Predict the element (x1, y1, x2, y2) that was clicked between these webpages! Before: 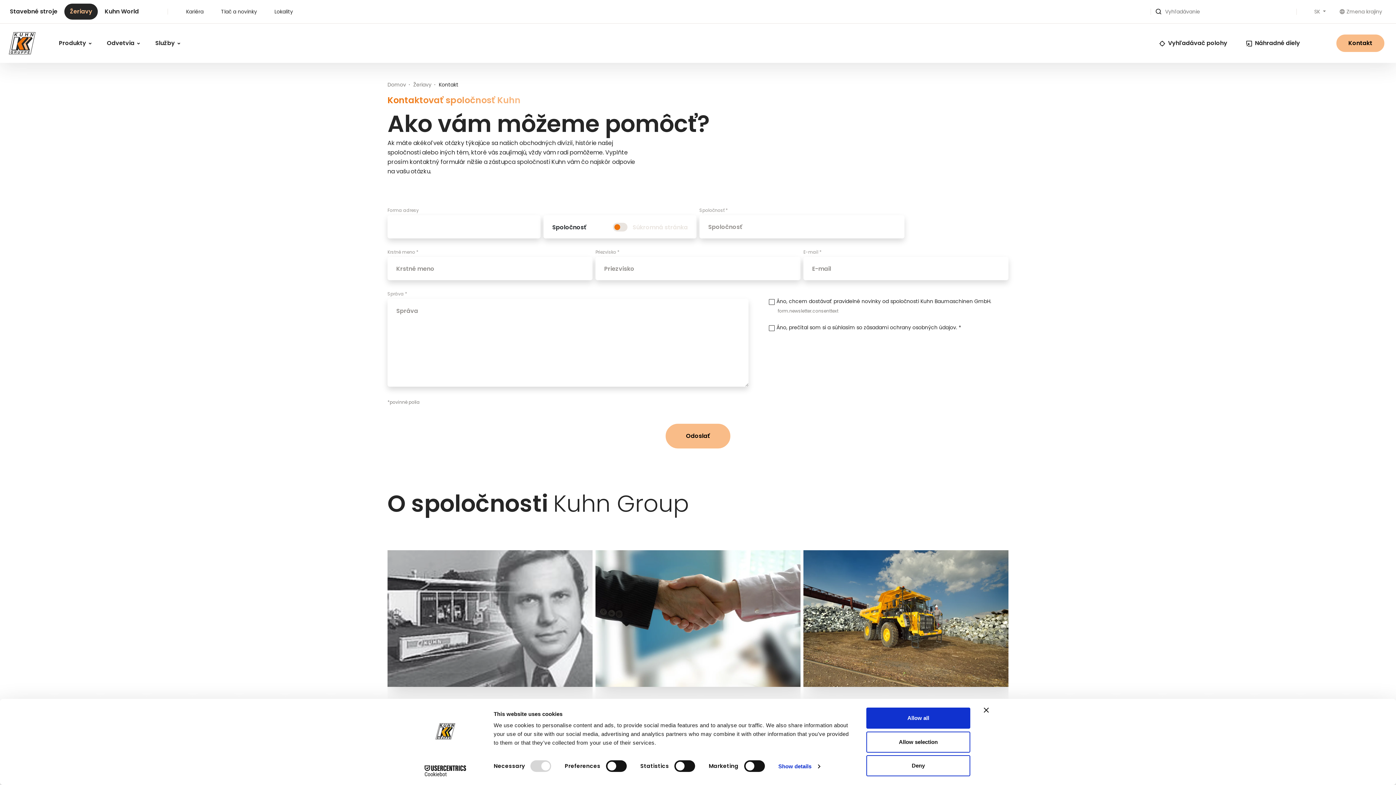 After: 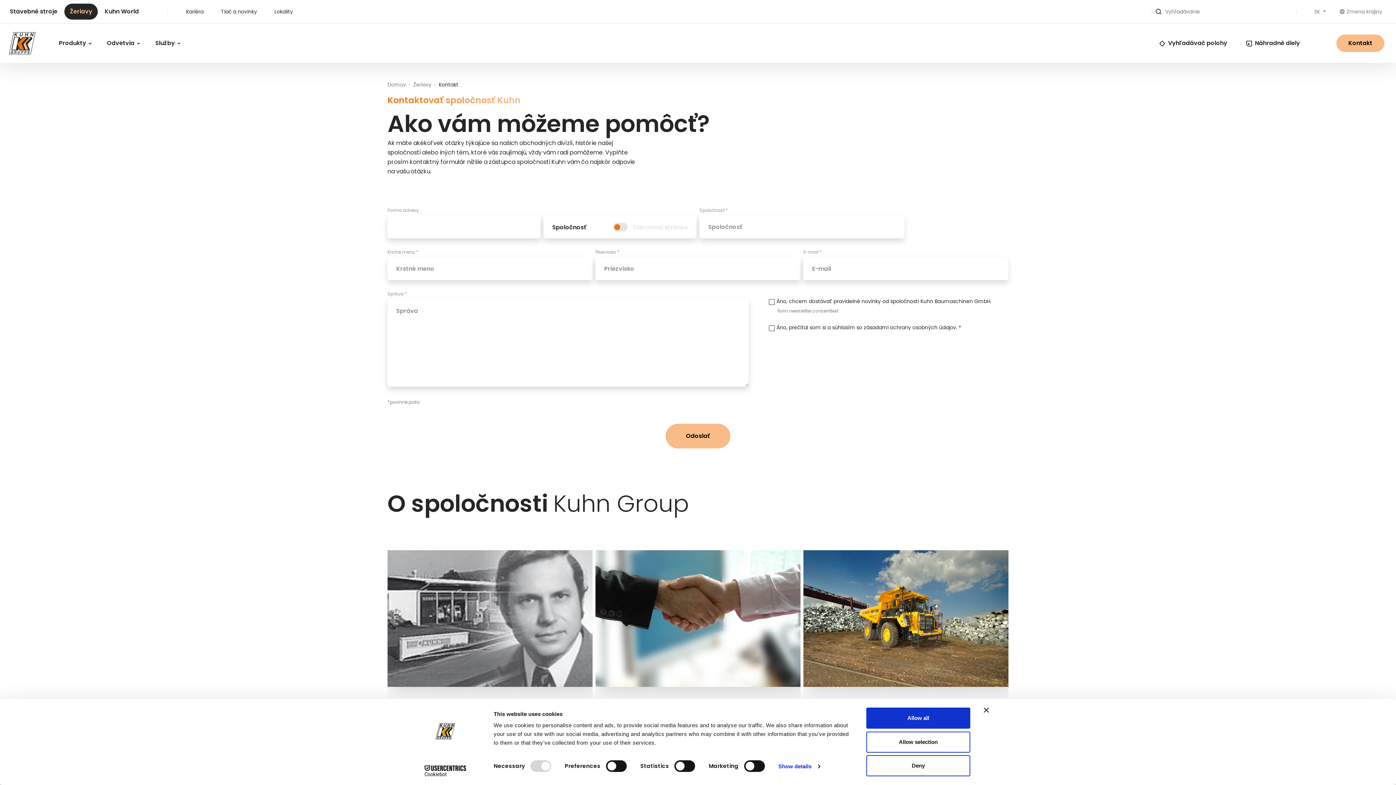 Action: label: Kontakt bbox: (1336, 34, 1384, 52)